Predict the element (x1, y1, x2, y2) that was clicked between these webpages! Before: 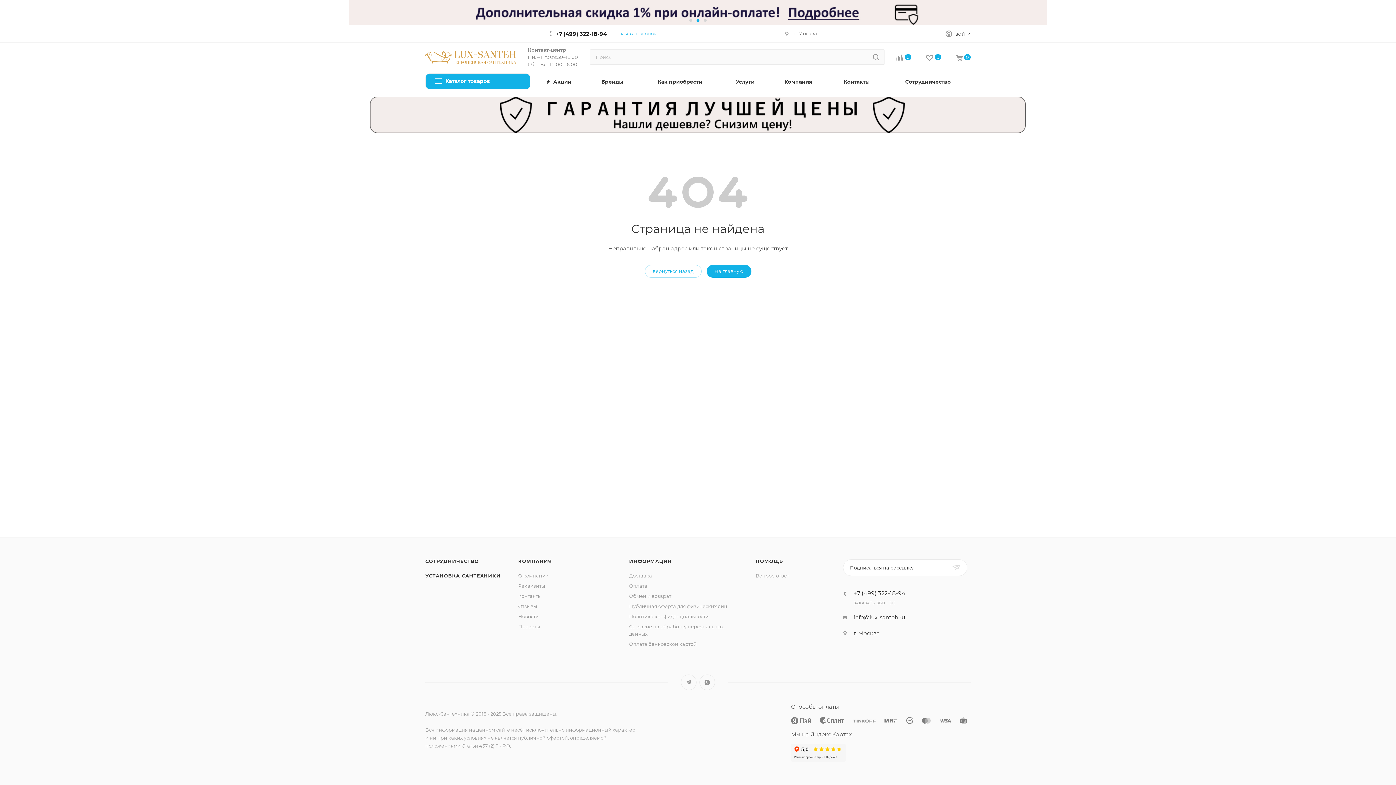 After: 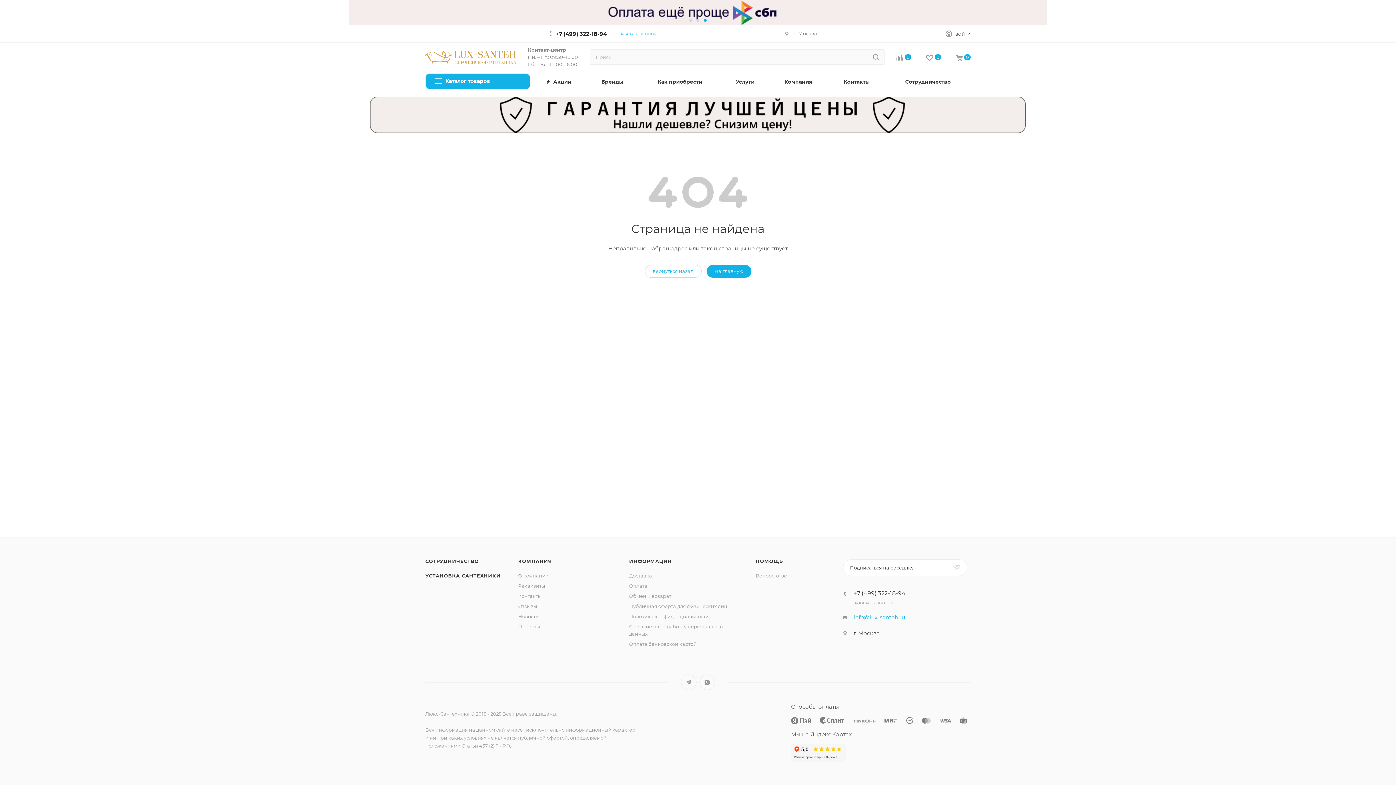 Action: label: info@lux-santeh.ru bbox: (853, 614, 905, 621)